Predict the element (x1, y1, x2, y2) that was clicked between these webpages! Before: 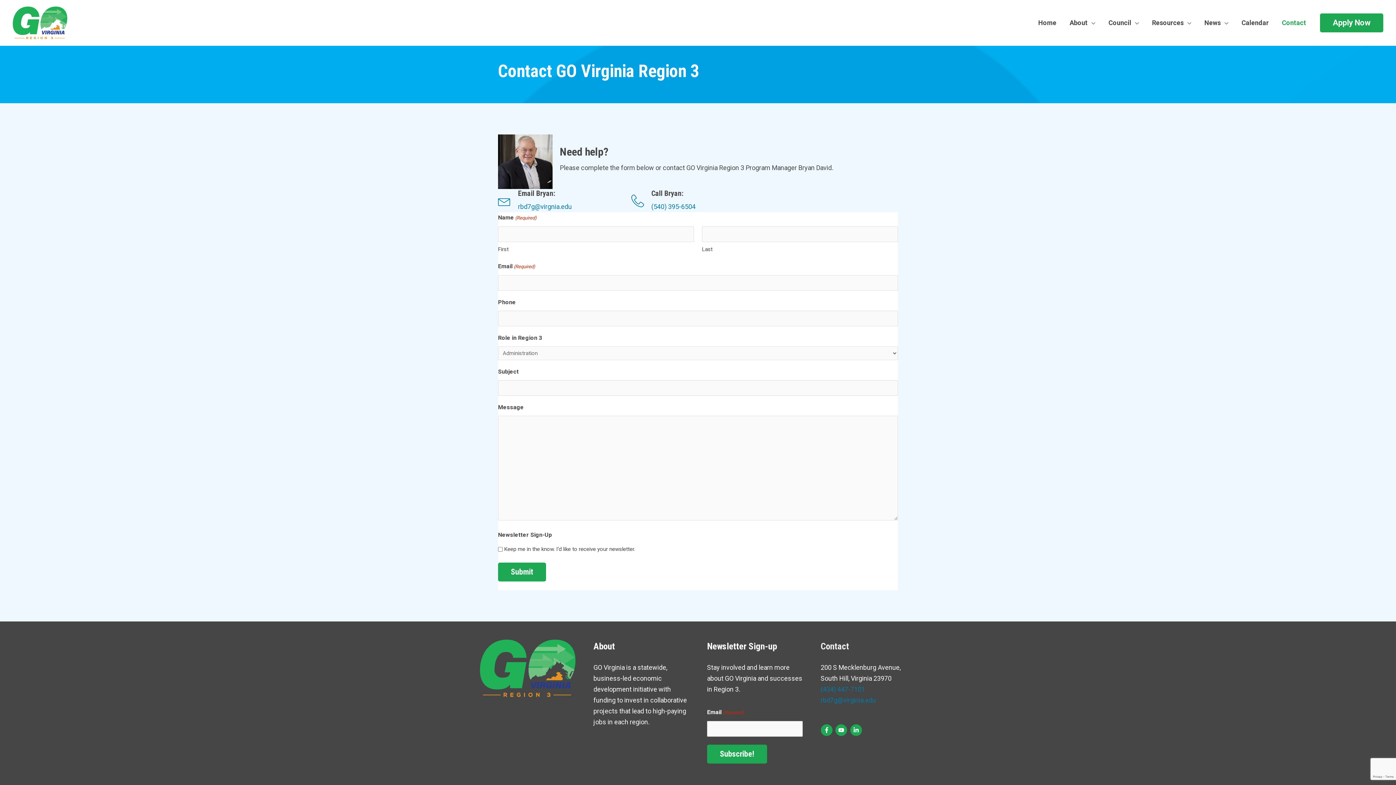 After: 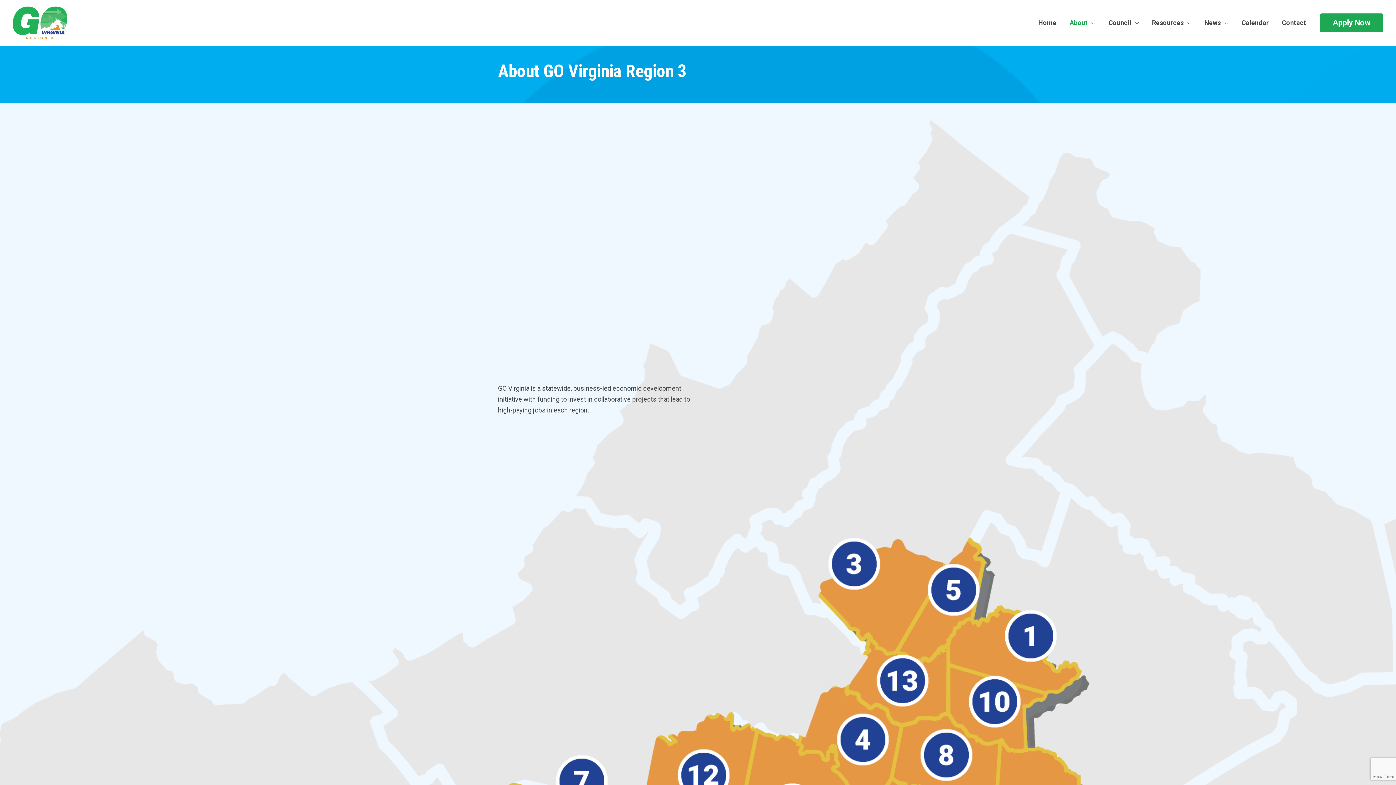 Action: bbox: (1063, 10, 1102, 35) label: About